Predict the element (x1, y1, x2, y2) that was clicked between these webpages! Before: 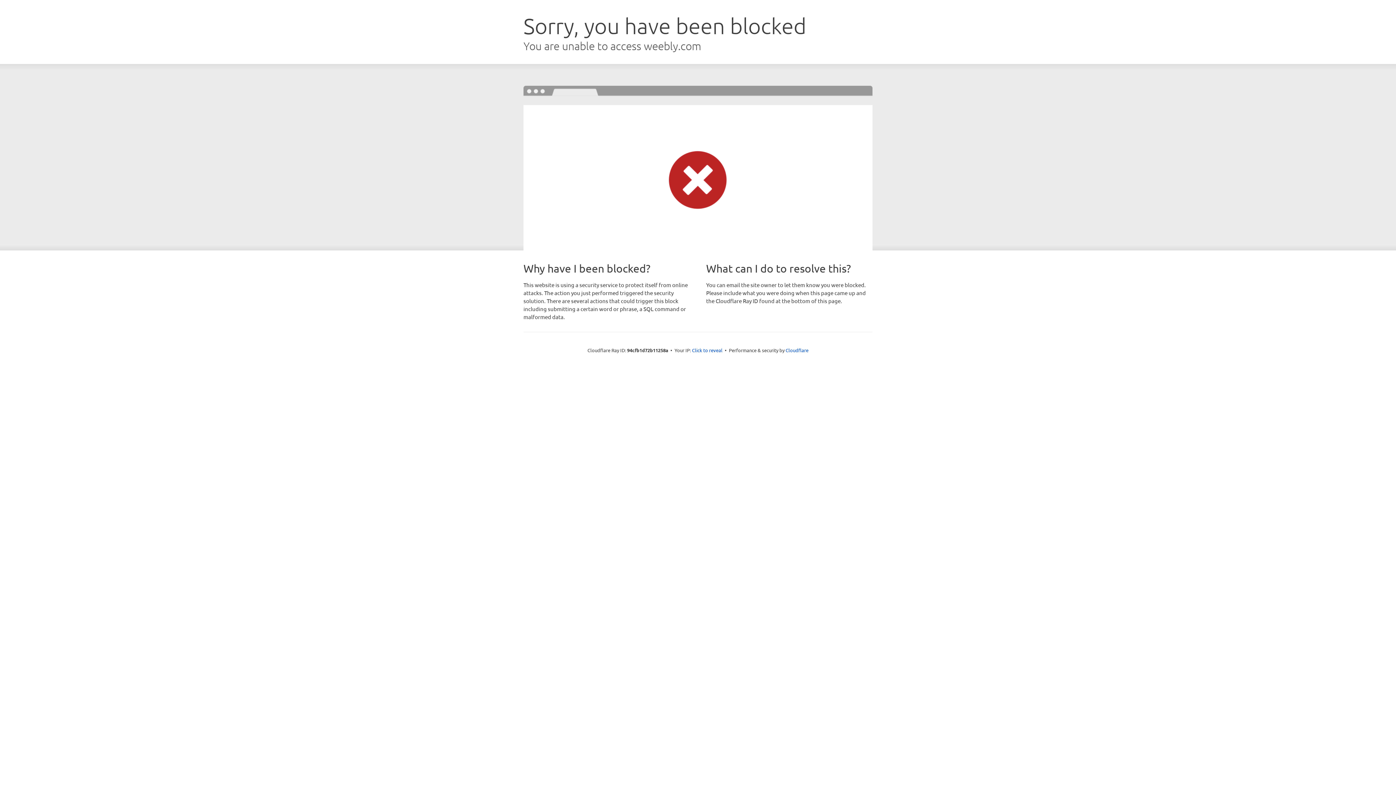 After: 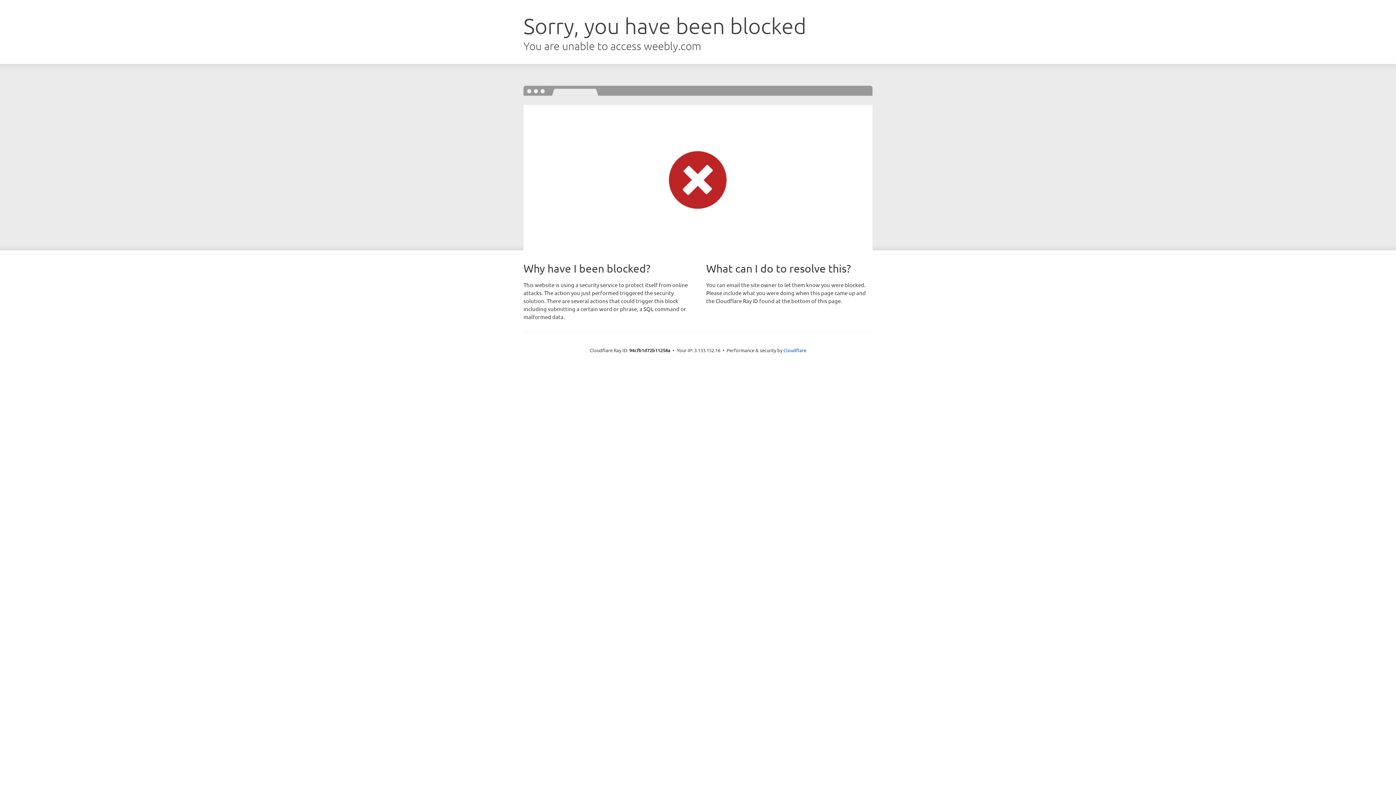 Action: bbox: (692, 346, 722, 353) label: Click to reveal